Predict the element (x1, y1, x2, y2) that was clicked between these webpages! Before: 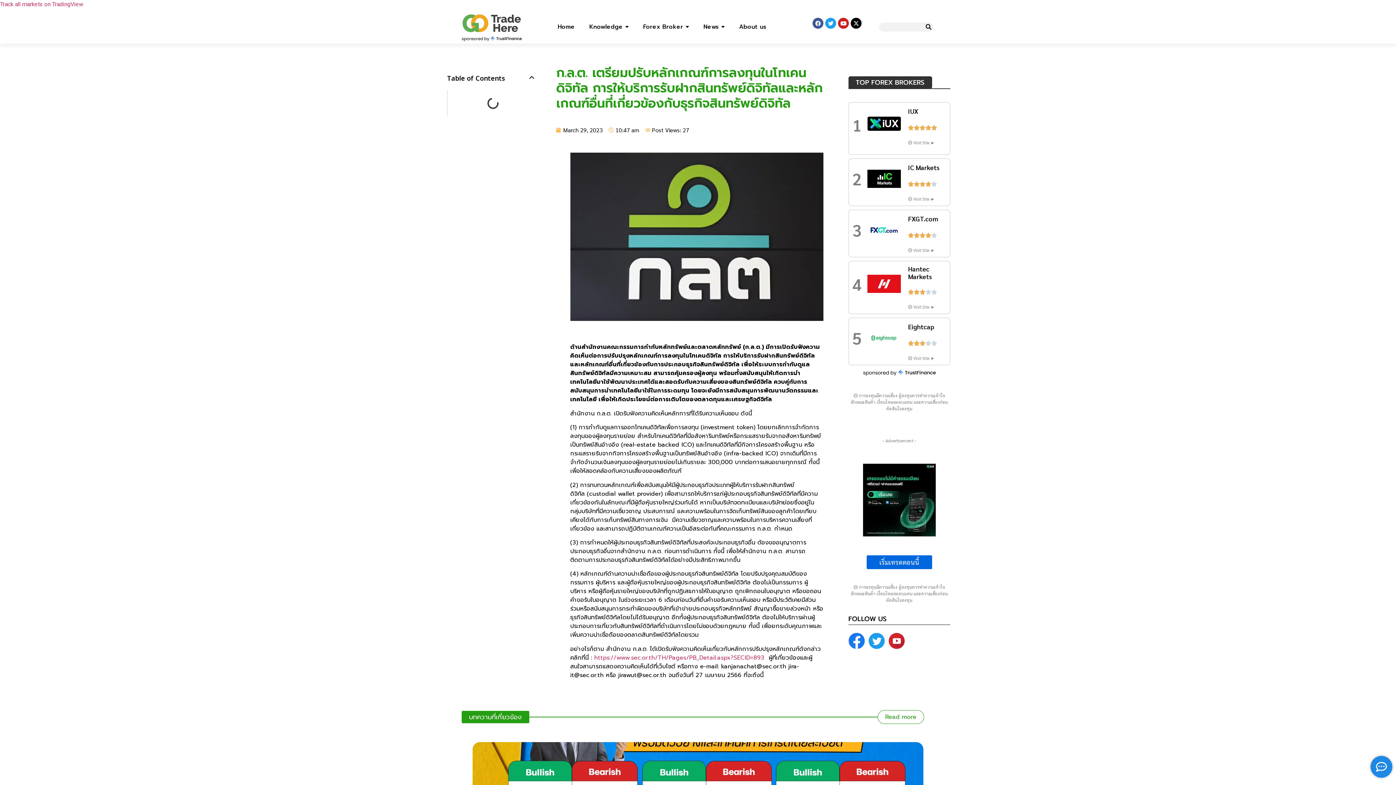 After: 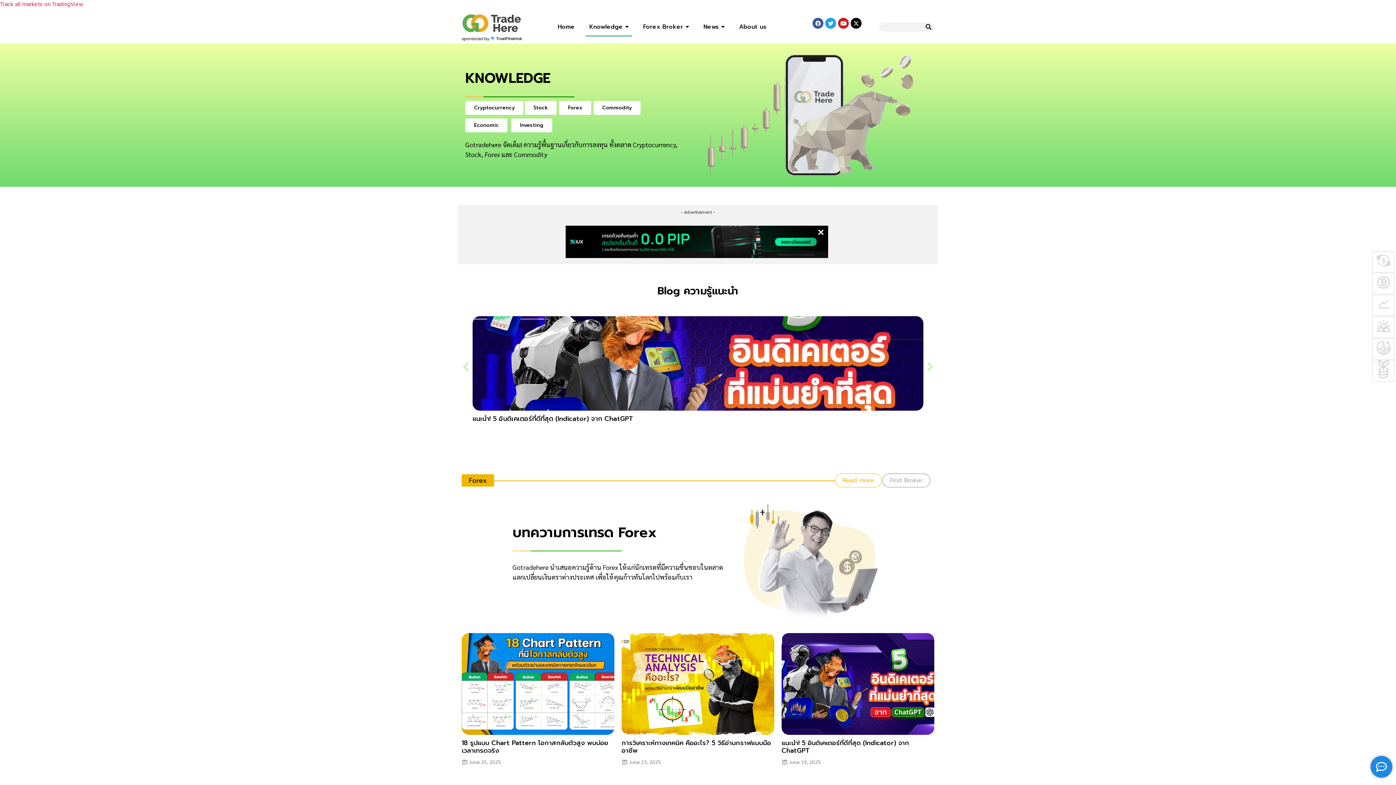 Action: label: Knowledge bbox: (585, 18, 632, 35)